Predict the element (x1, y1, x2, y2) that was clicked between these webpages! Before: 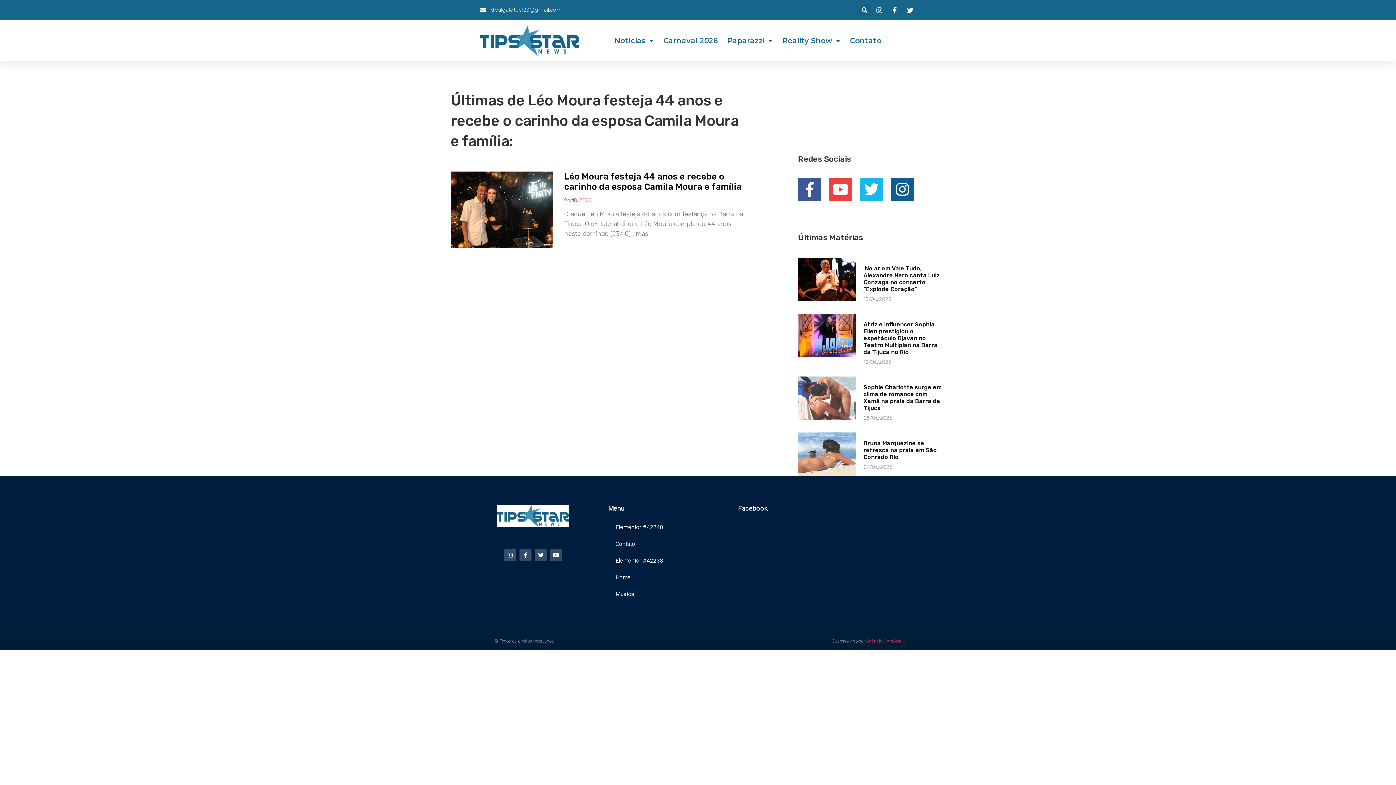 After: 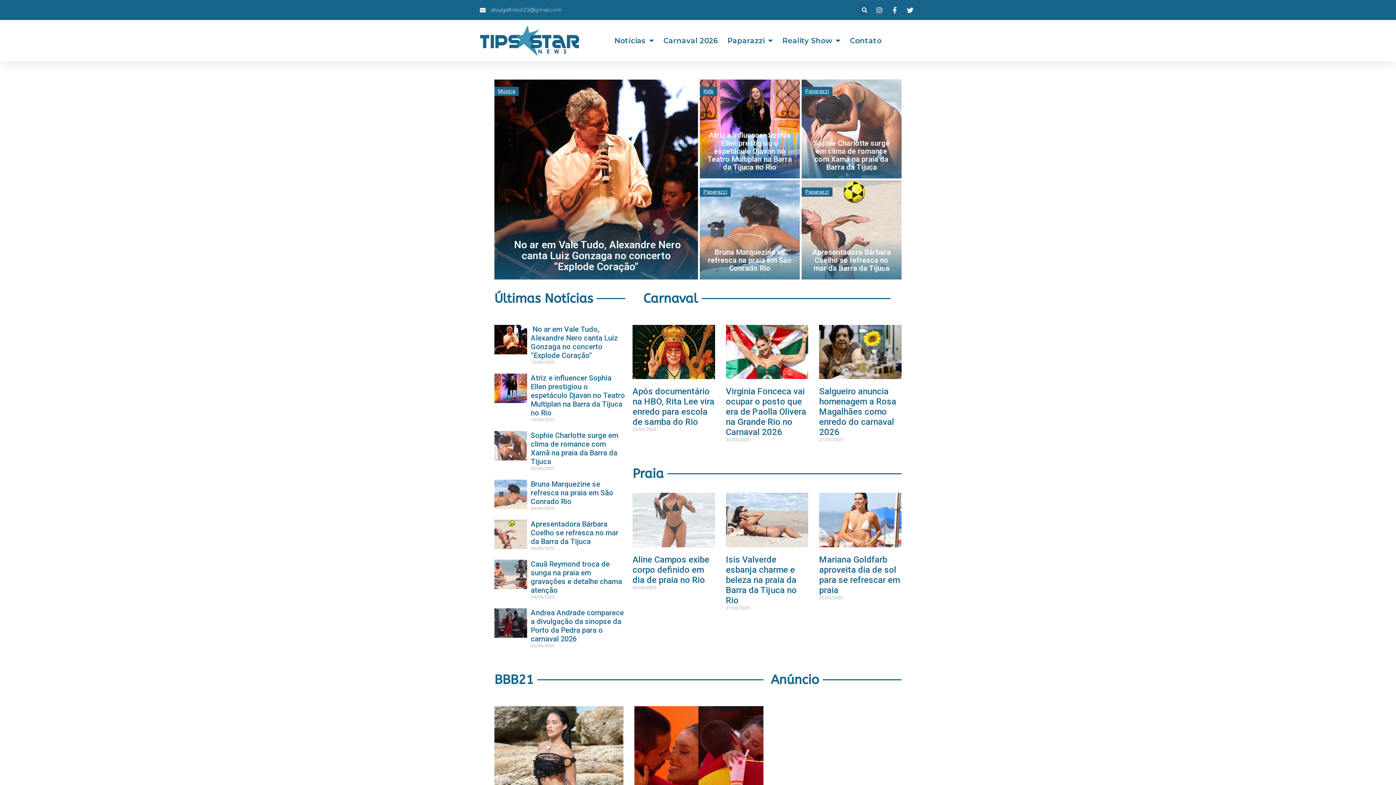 Action: bbox: (496, 505, 569, 527)